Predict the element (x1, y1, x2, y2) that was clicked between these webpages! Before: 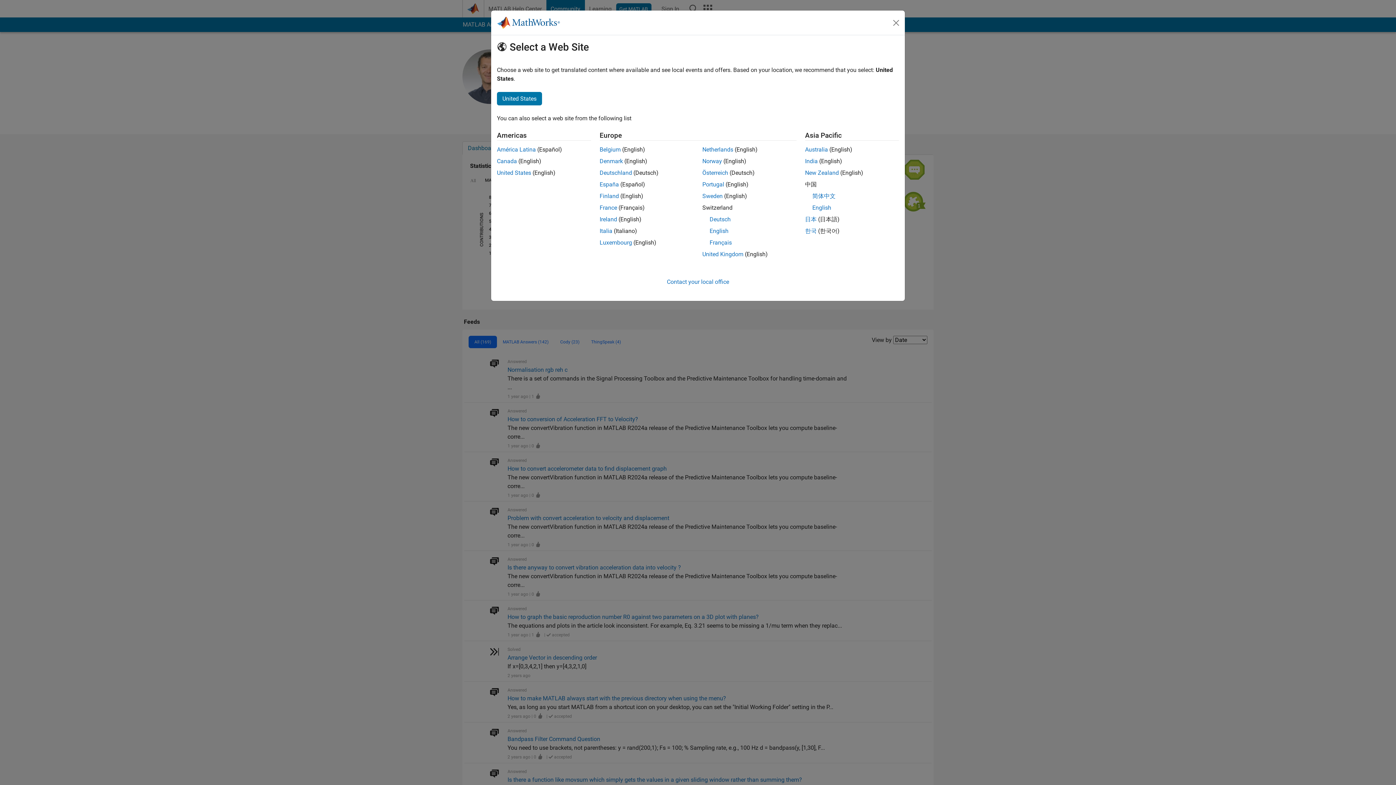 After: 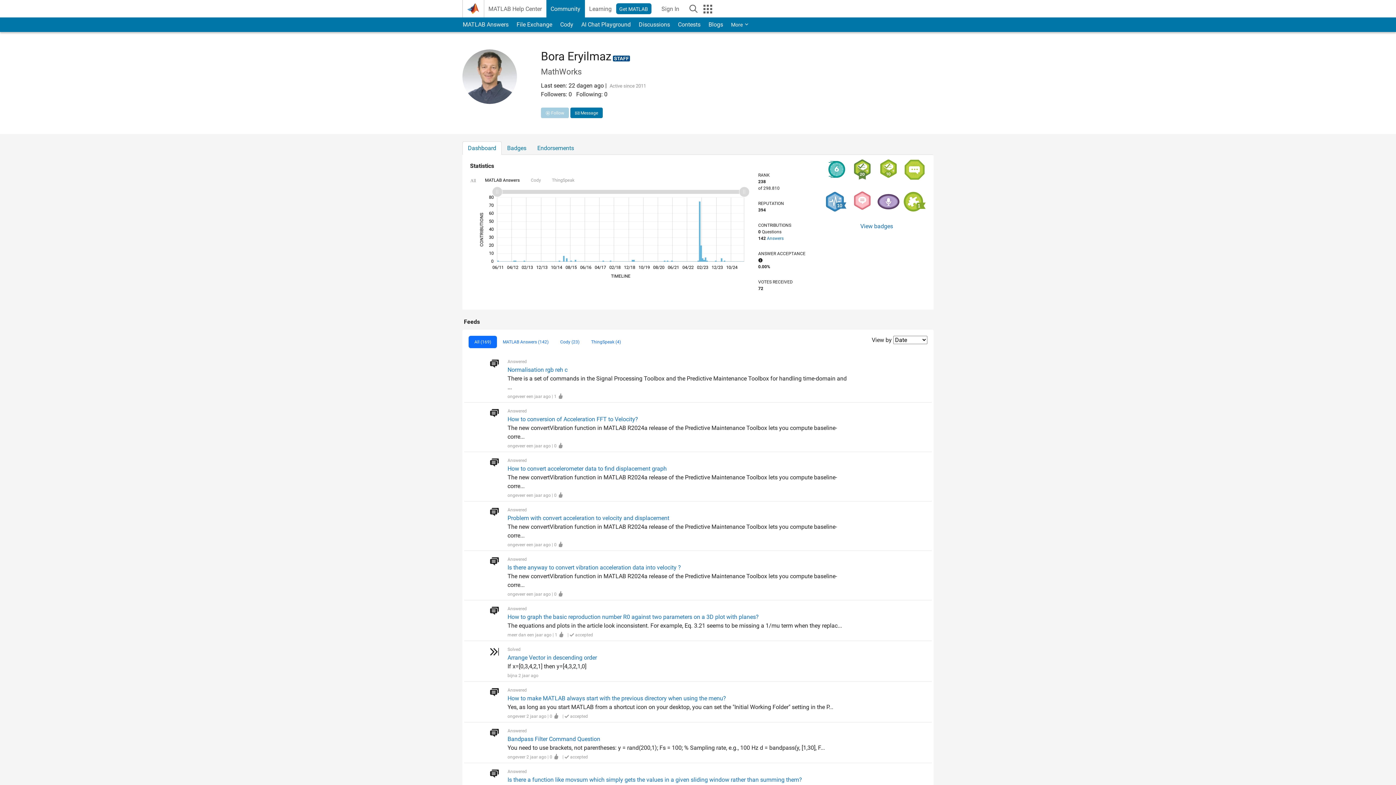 Action: label: Luxembourg bbox: (599, 239, 632, 246)